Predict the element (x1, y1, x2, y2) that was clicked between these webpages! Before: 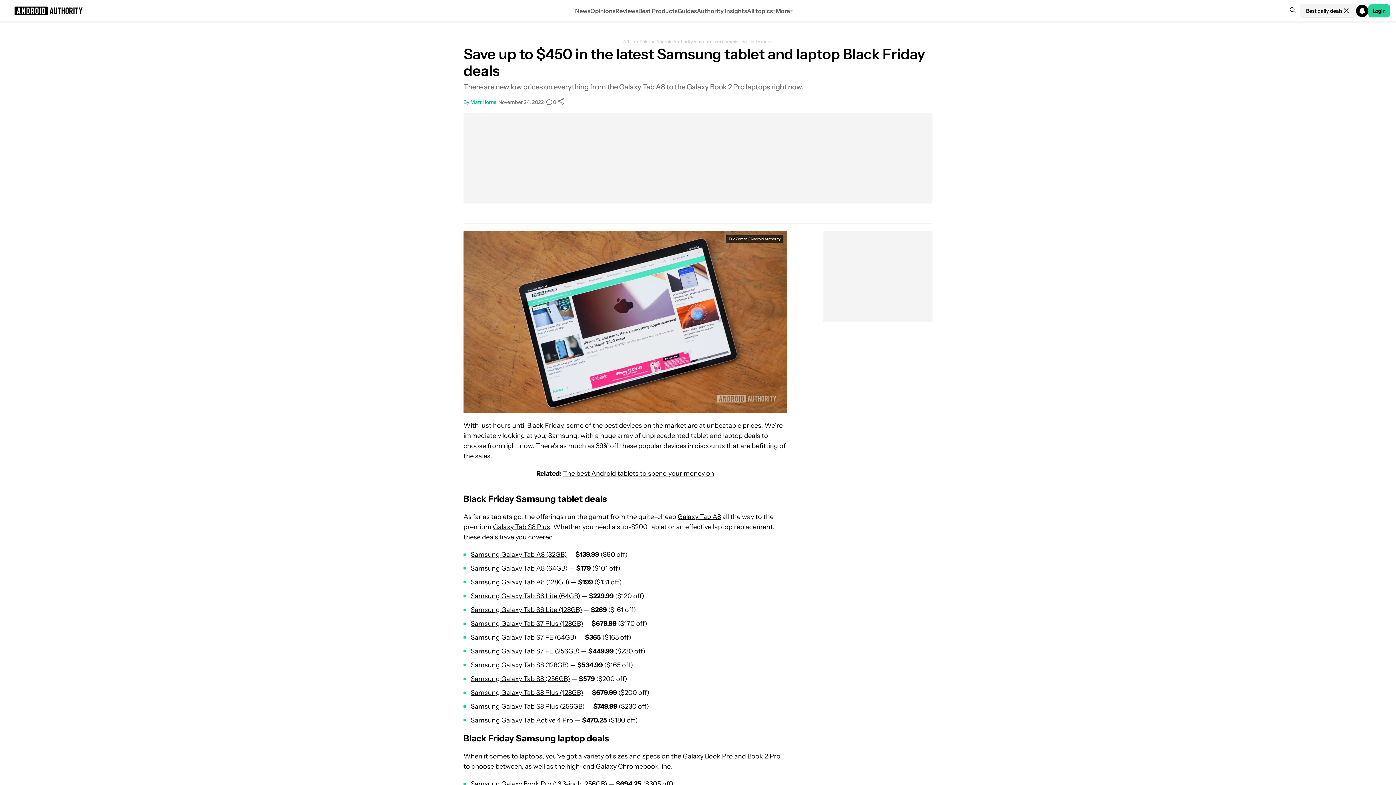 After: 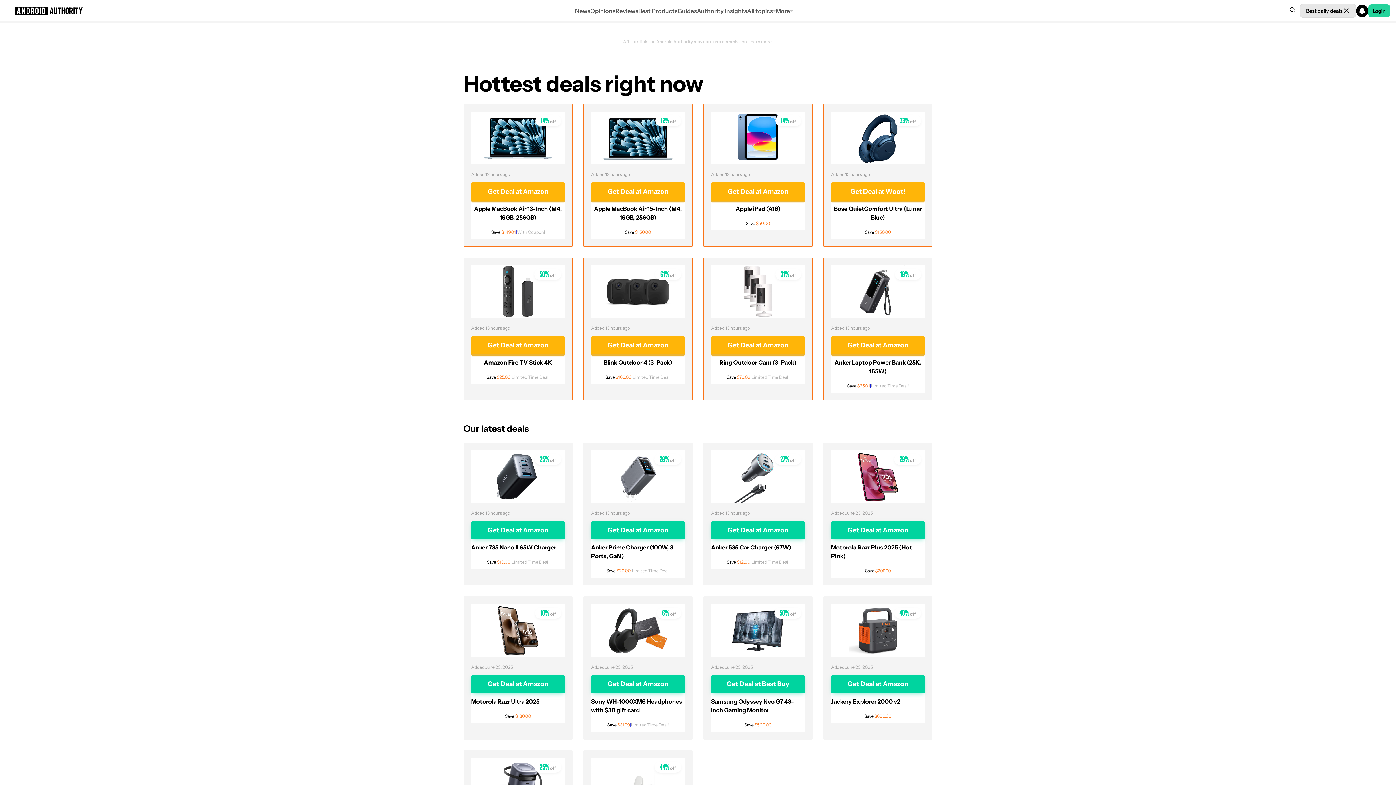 Action: label: Home bbox: (1300, 3, 1356, 17)